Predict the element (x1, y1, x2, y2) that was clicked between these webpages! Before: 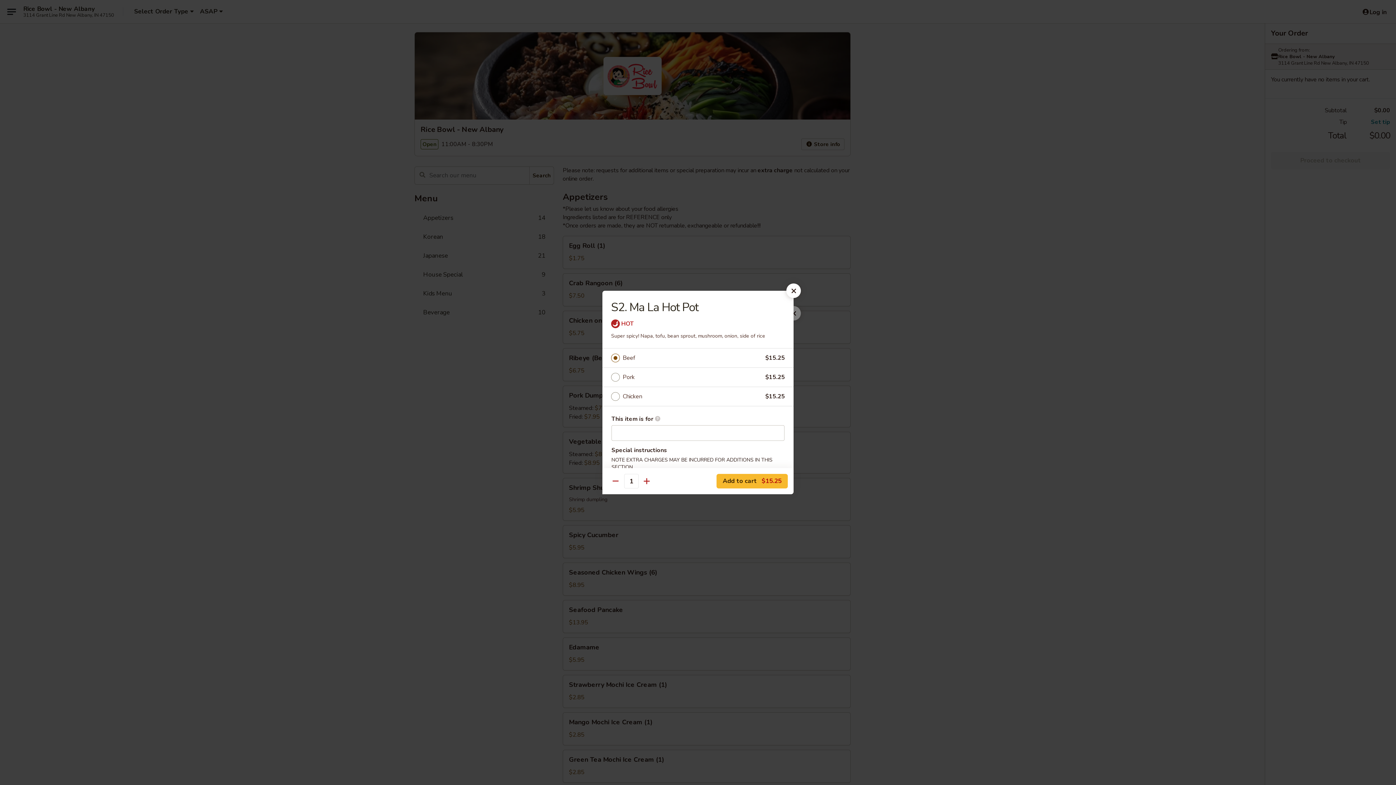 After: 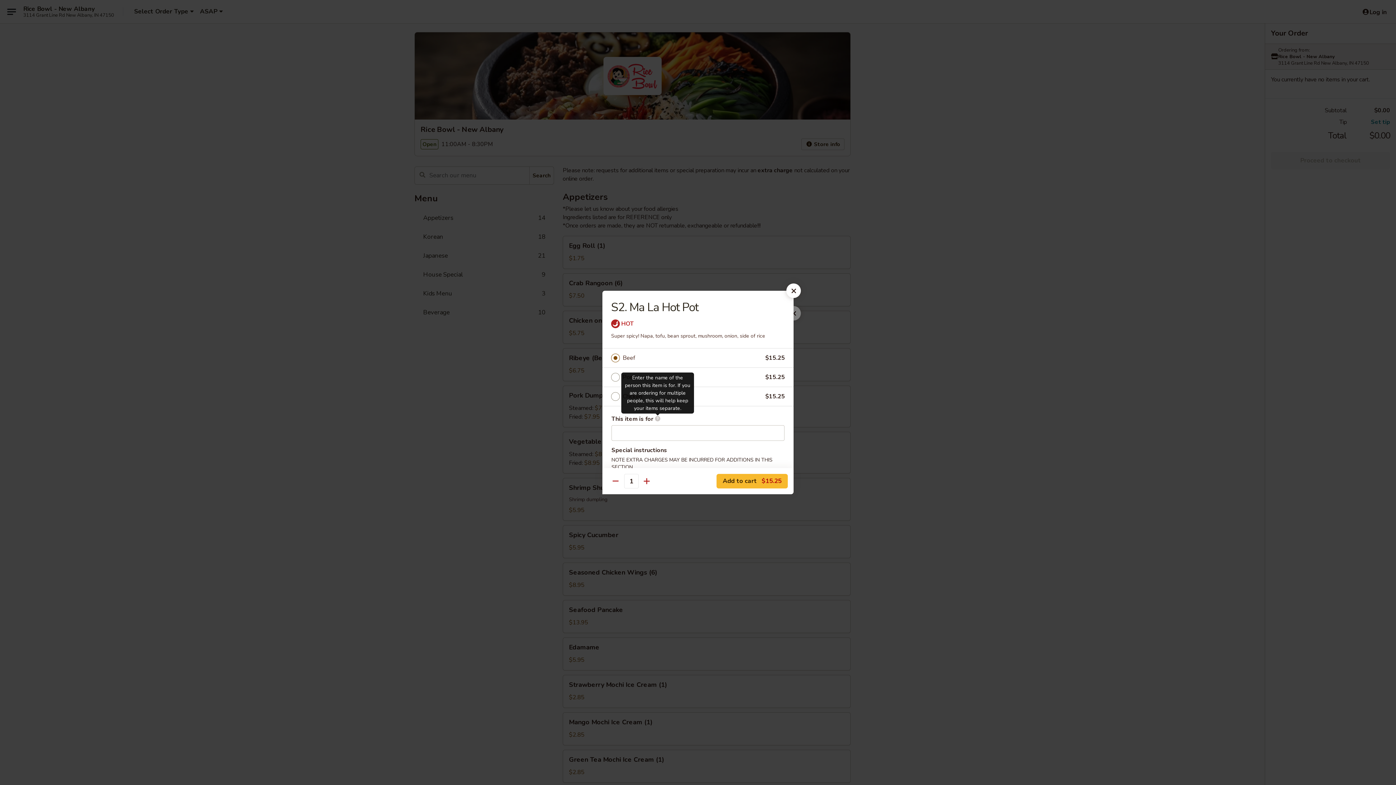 Action: label: Enter the name of the person this item is for. If you are ordering for multiple people, this will help keep your items separate. bbox: (654, 416, 660, 421)